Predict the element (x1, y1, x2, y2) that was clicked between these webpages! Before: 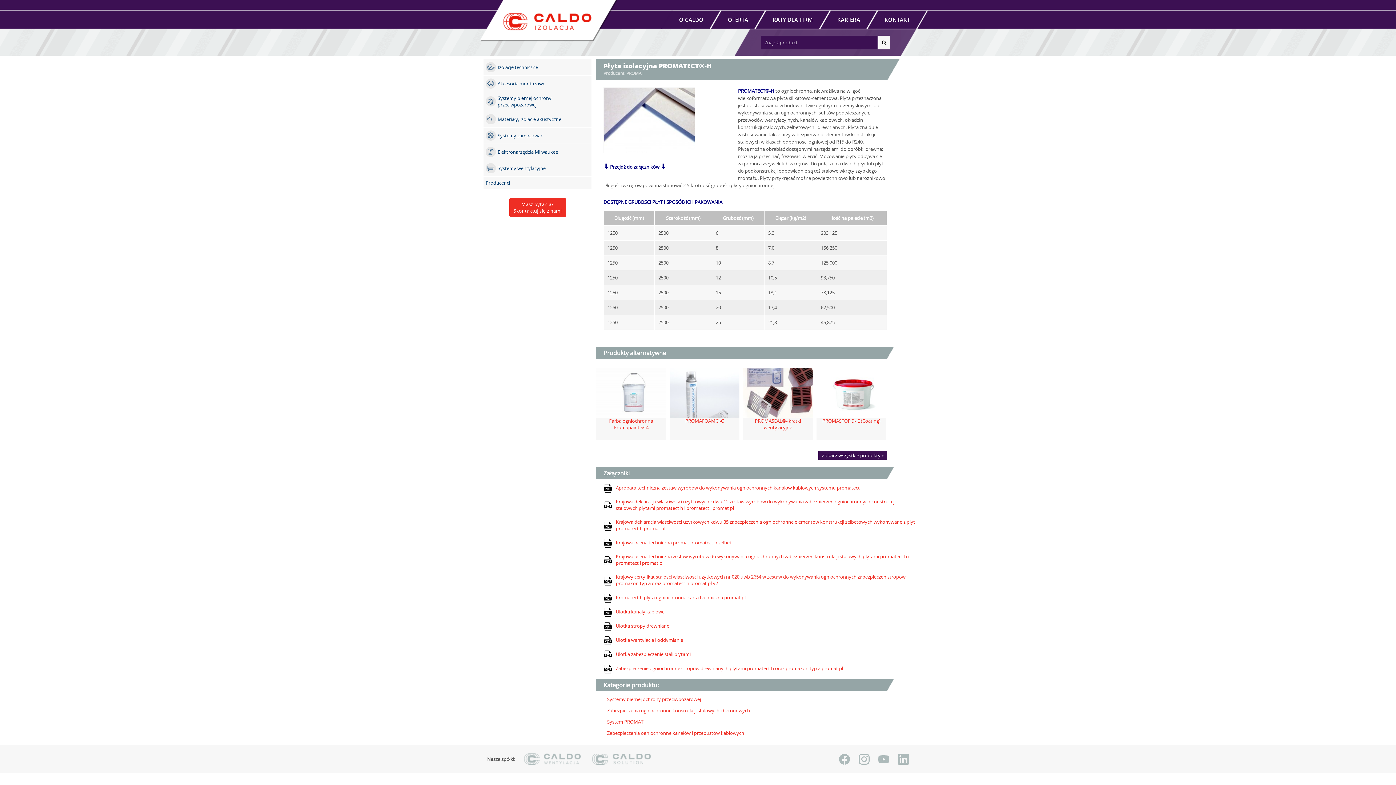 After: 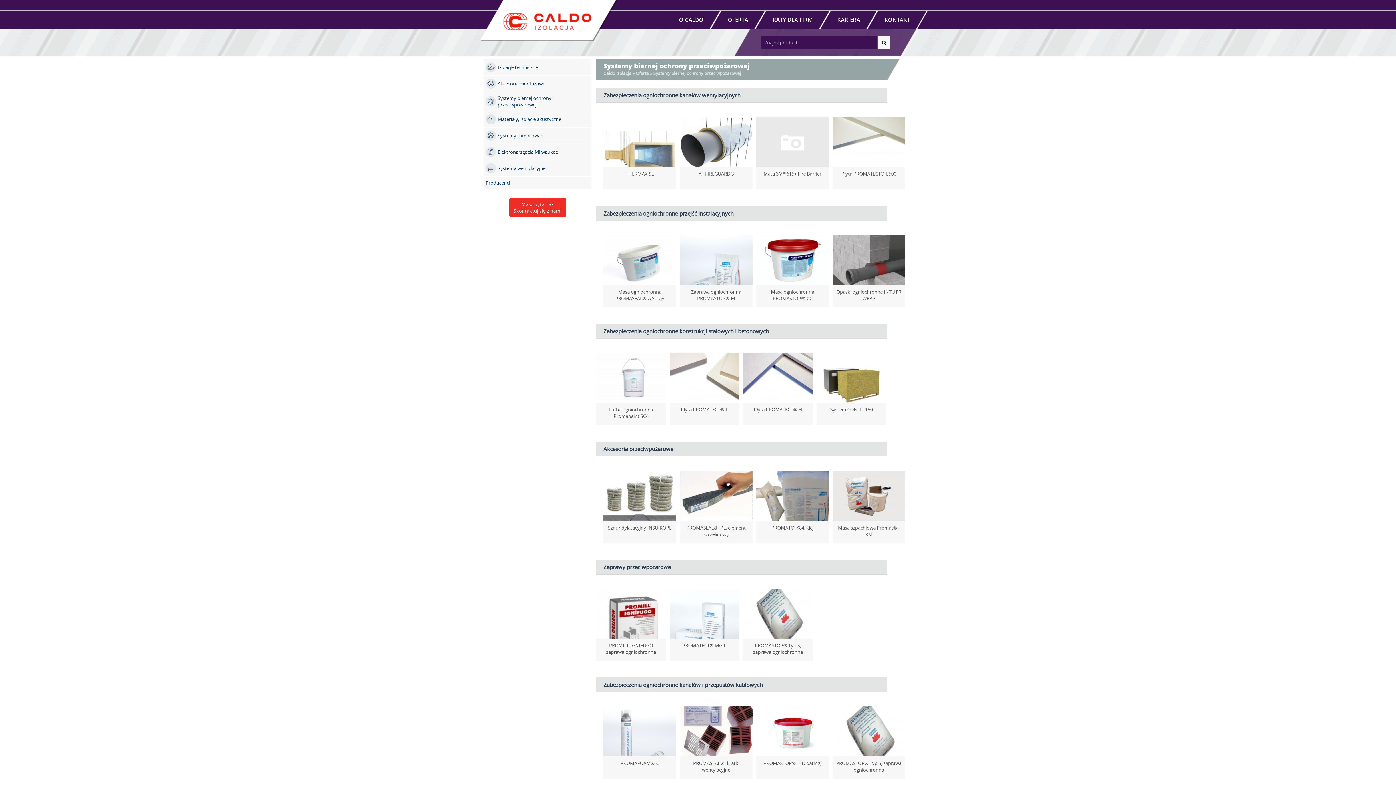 Action: label: Systemy biernej ochrony przeciwpożarowej bbox: (607, 696, 701, 702)